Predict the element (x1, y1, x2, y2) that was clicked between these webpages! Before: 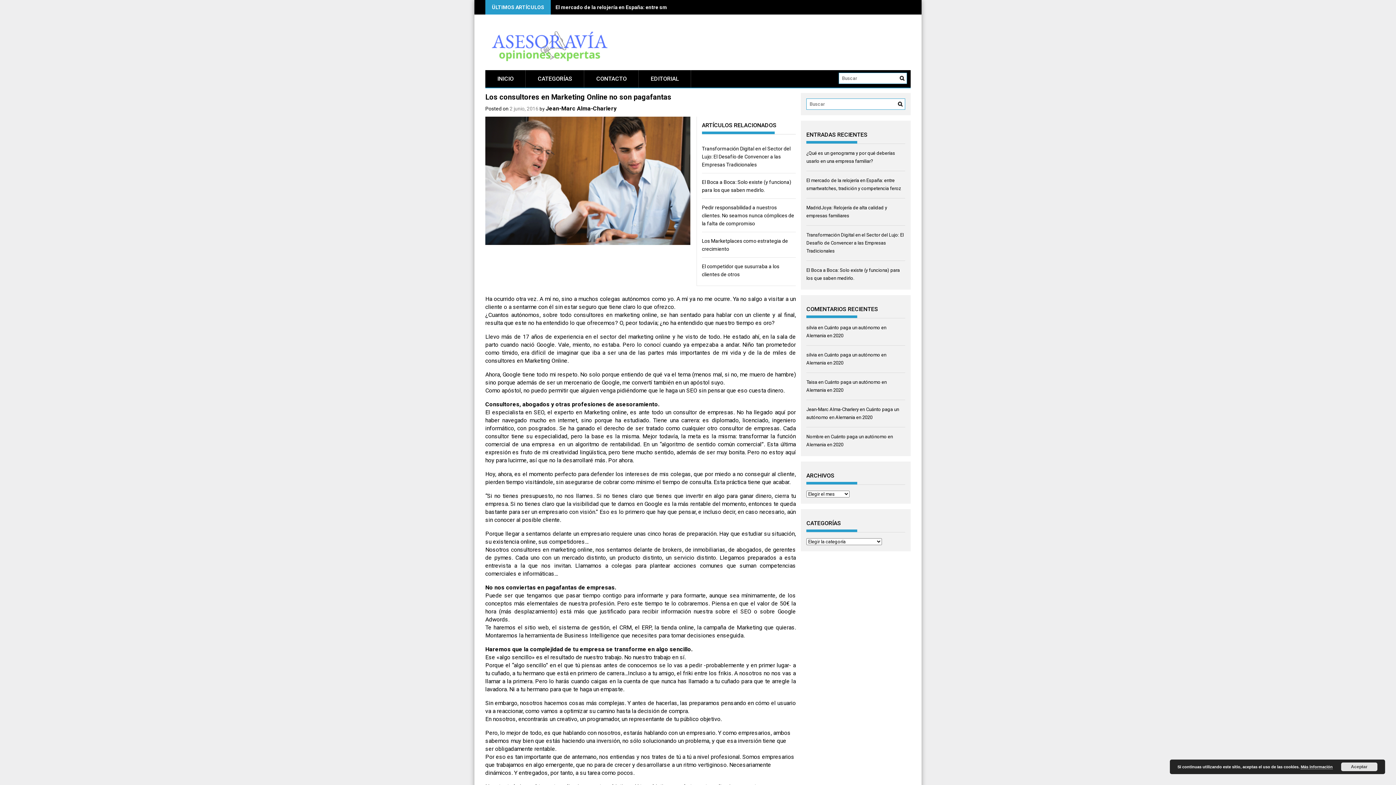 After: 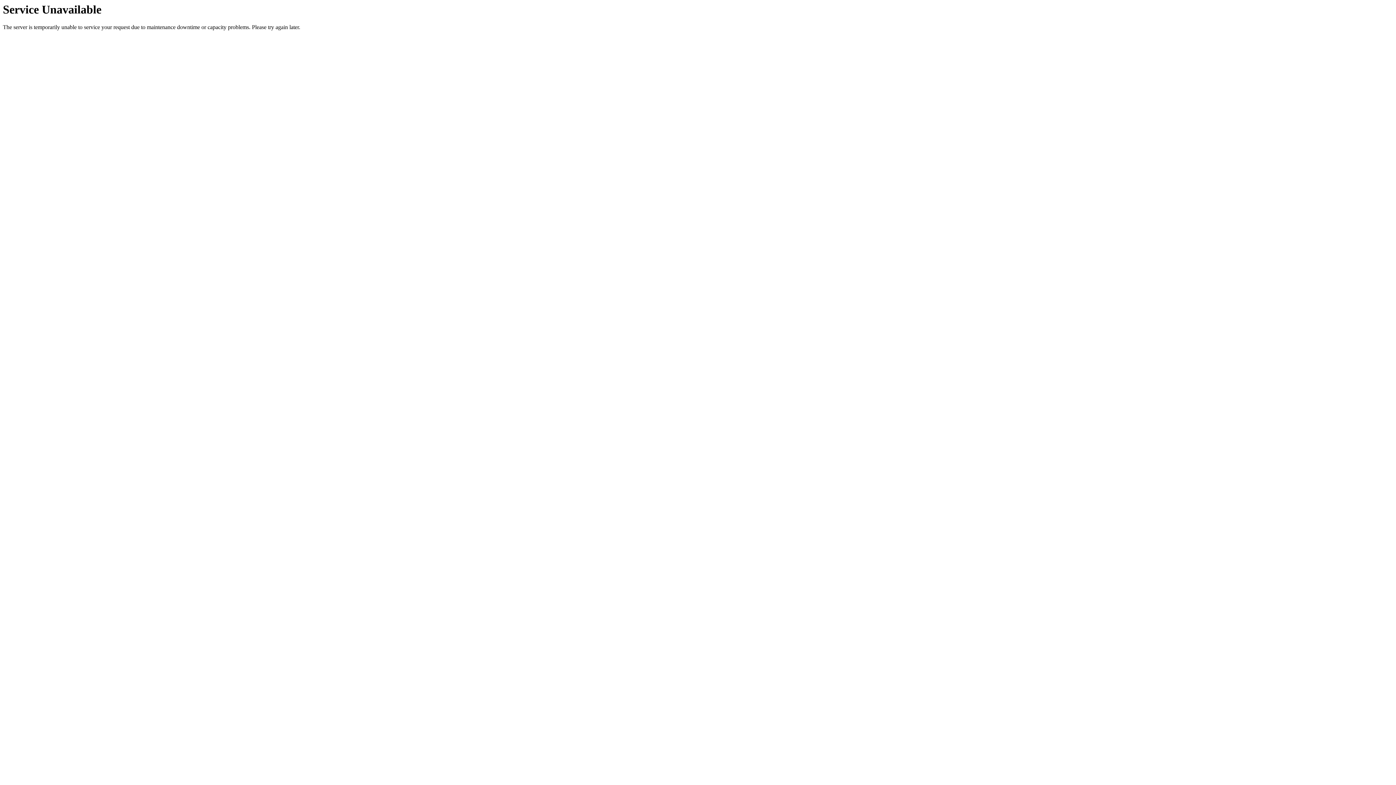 Action: label: INICIO bbox: (485, 70, 525, 87)